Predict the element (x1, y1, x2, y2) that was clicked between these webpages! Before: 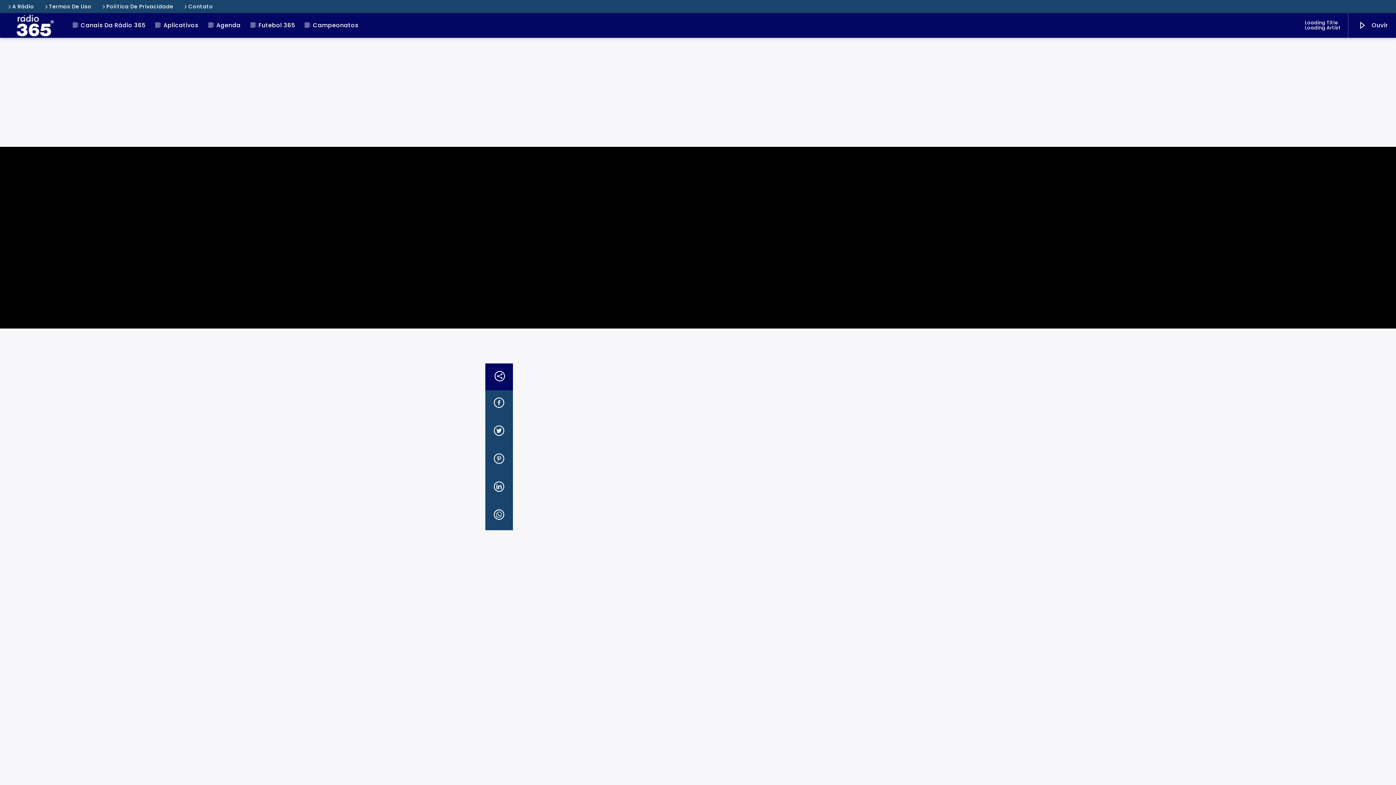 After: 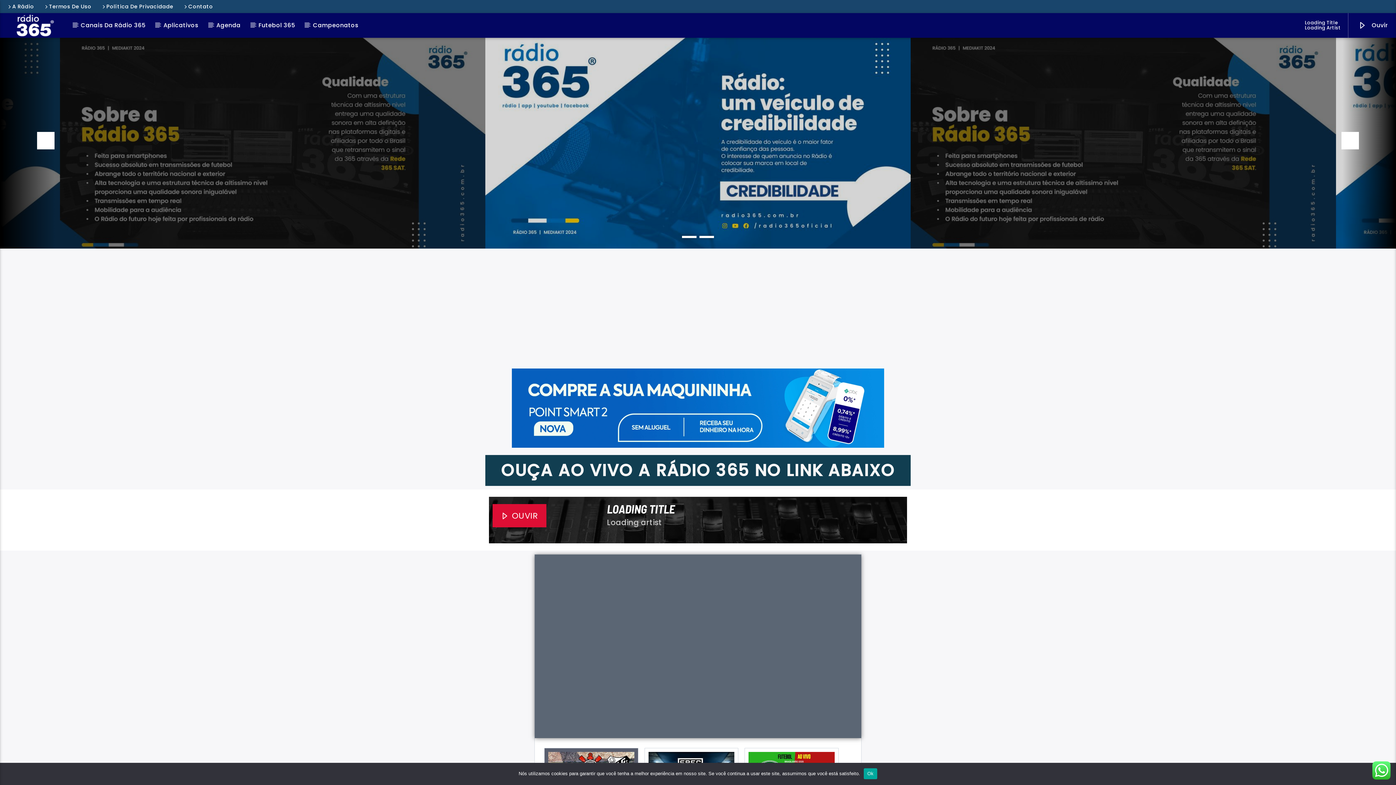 Action: bbox: (0, 13, 70, 37)